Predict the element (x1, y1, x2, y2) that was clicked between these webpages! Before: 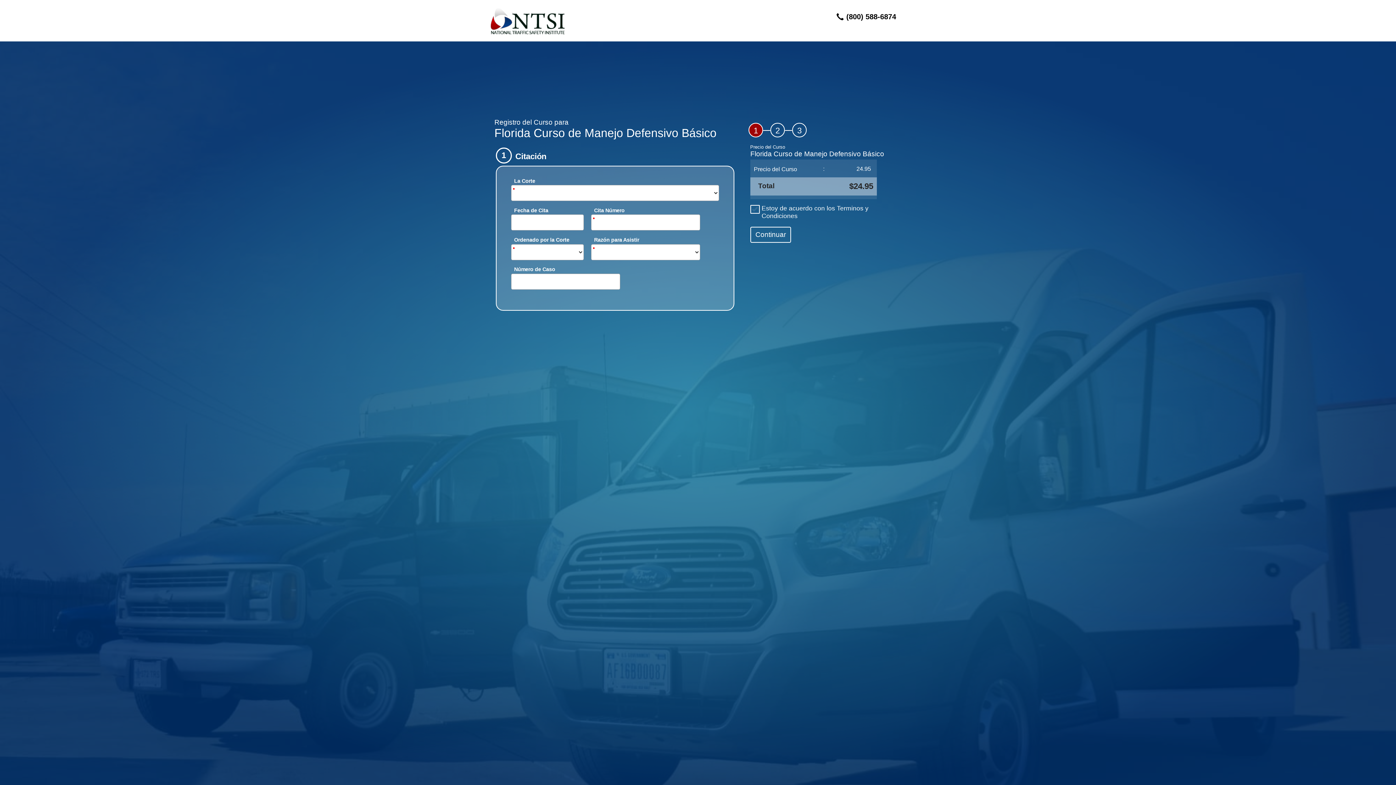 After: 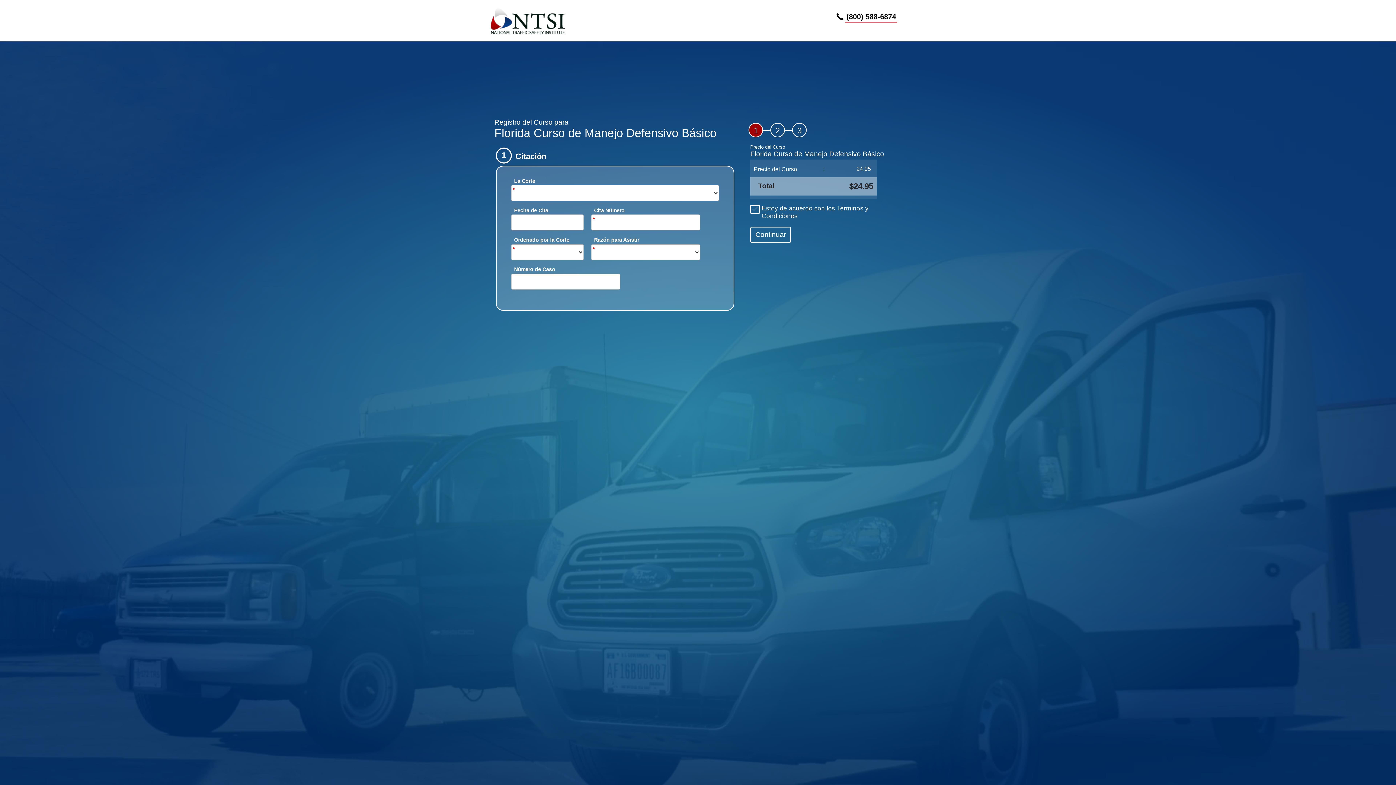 Action: bbox: (845, 11, 897, 21) label: (800) 588-6874